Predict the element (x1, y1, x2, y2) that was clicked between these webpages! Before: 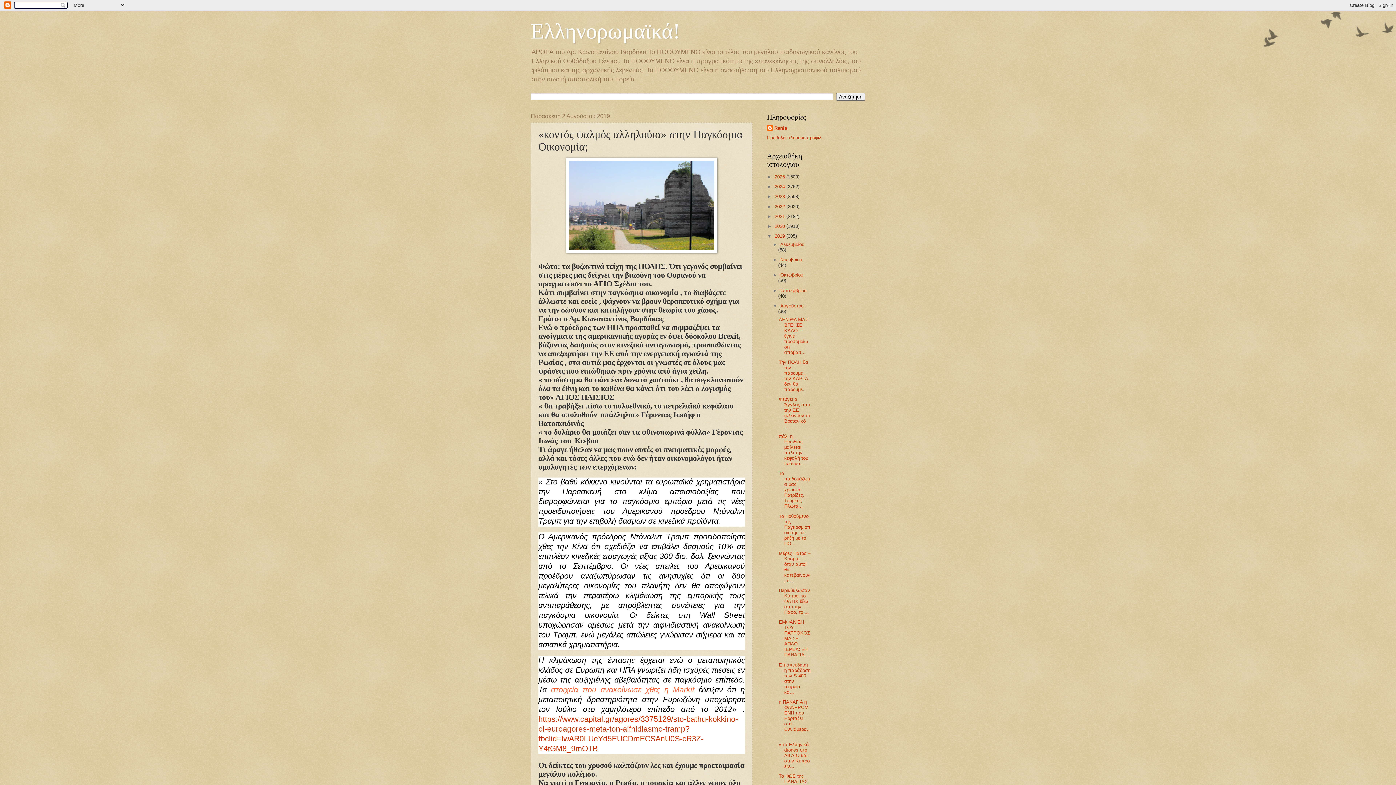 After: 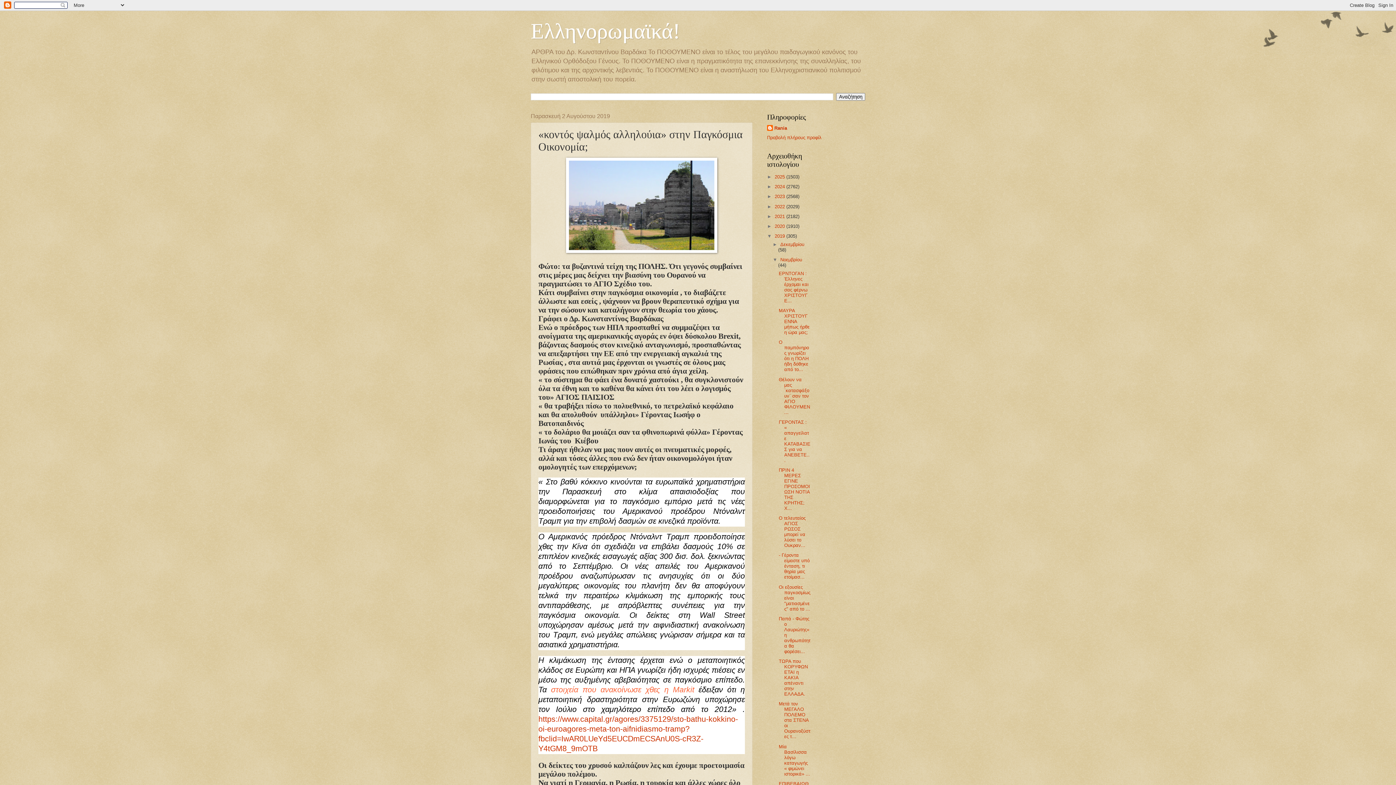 Action: label: ►   bbox: (772, 257, 780, 262)